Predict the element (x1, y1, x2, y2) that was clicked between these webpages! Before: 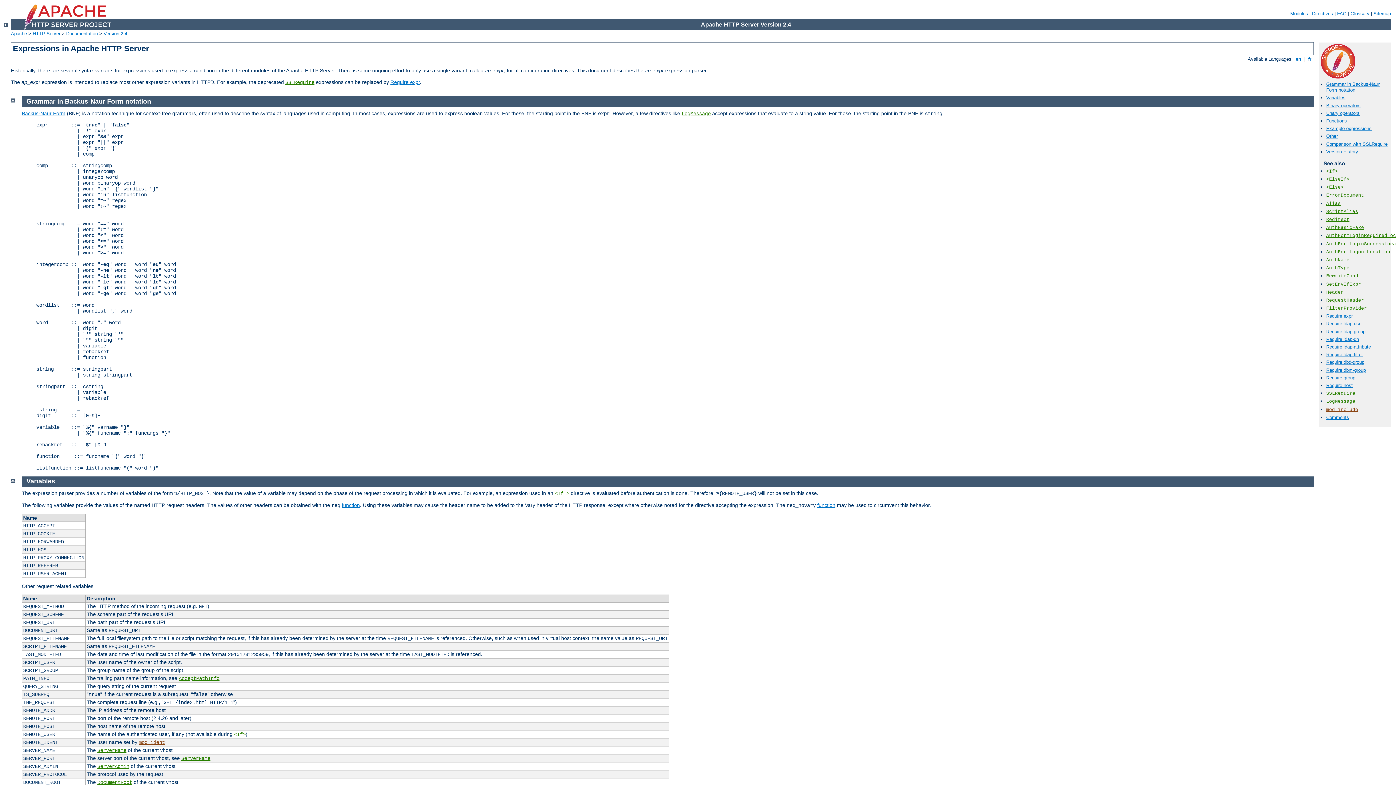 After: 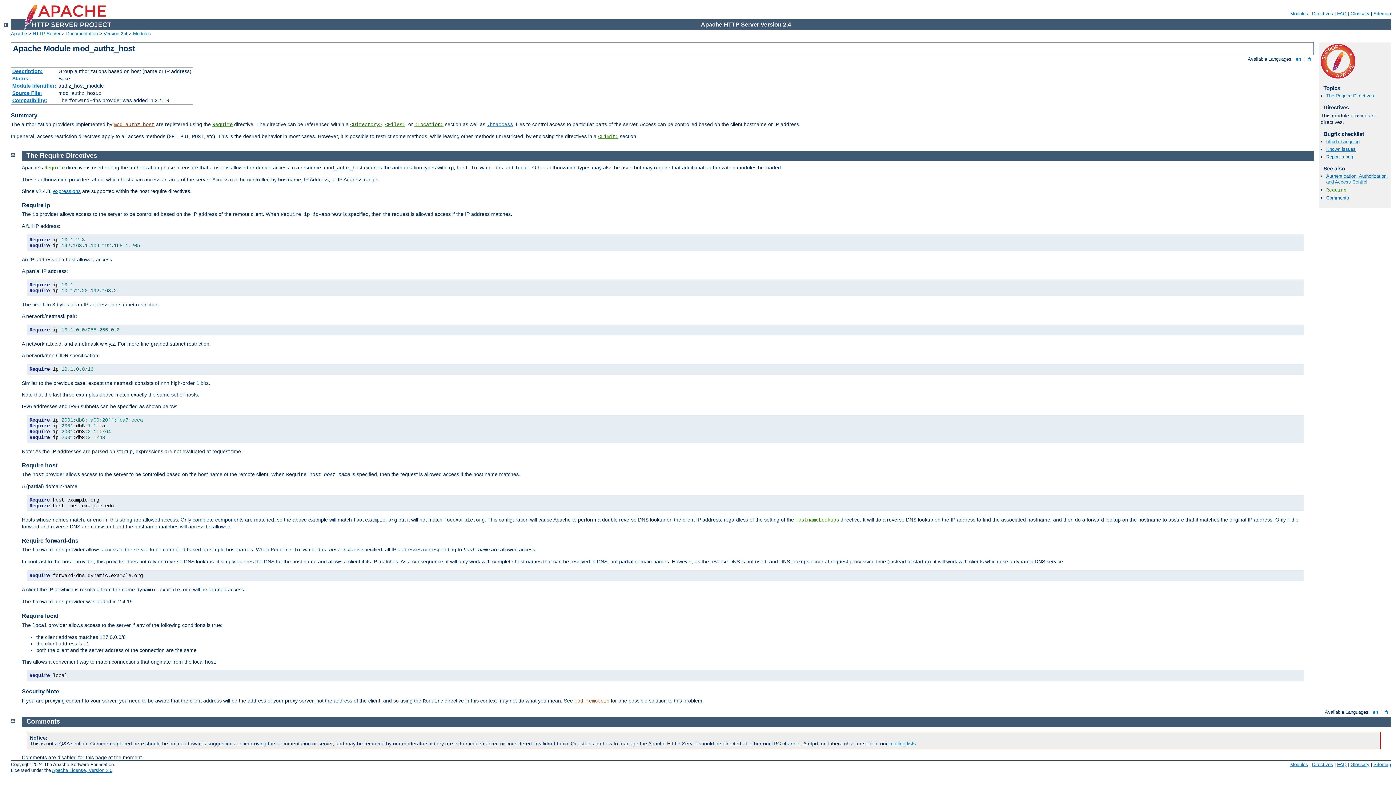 Action: bbox: (1326, 382, 1353, 388) label: Require host